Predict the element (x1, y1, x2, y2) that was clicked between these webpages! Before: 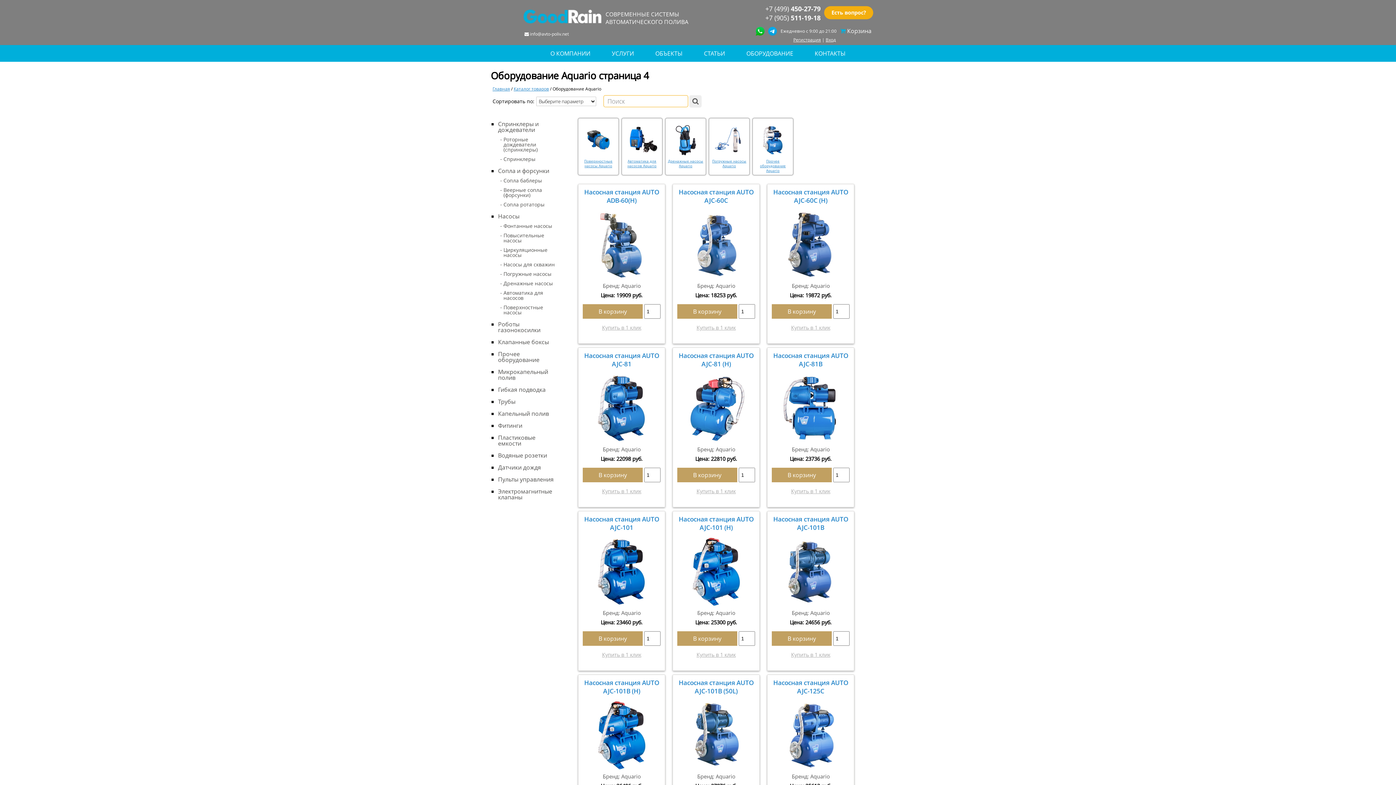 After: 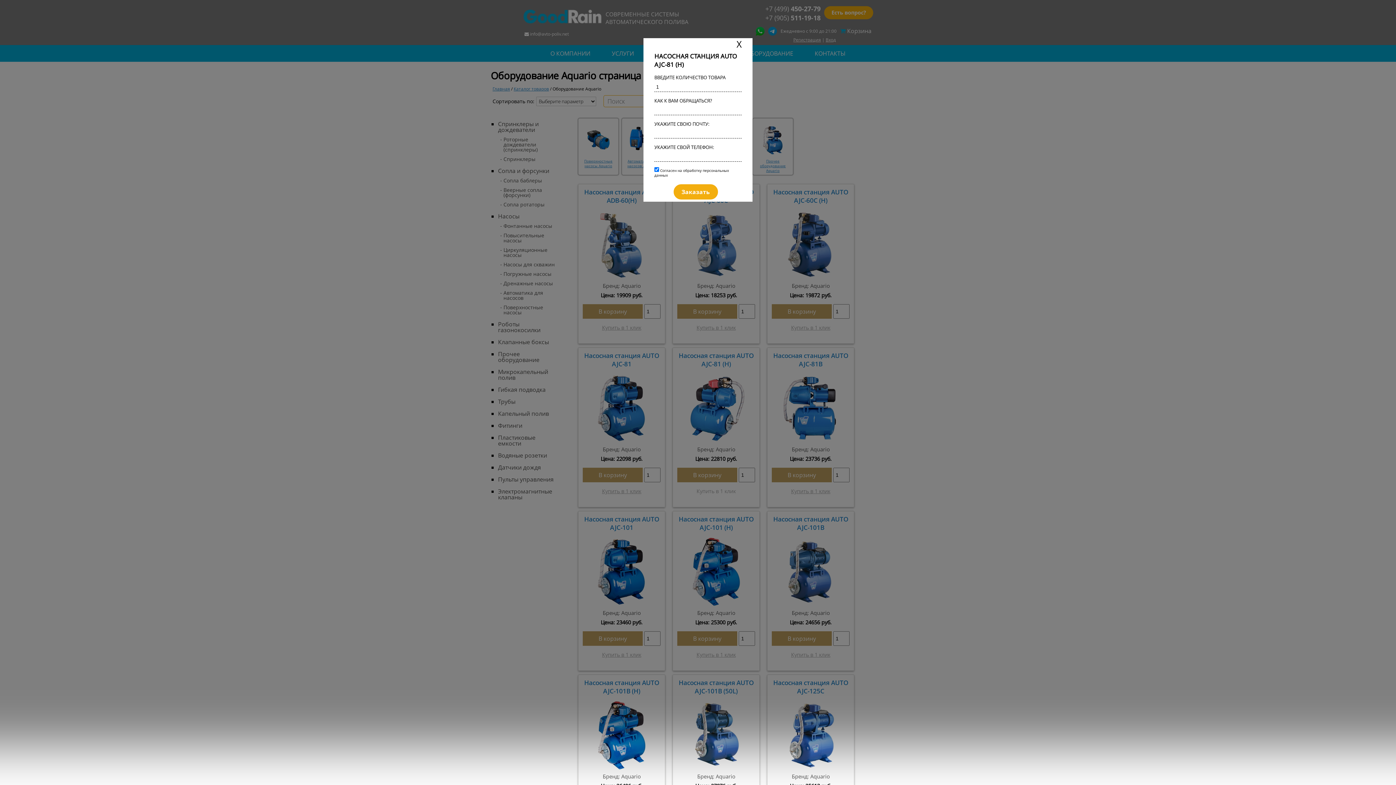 Action: label: Купить в 1 клик bbox: (696, 488, 736, 494)